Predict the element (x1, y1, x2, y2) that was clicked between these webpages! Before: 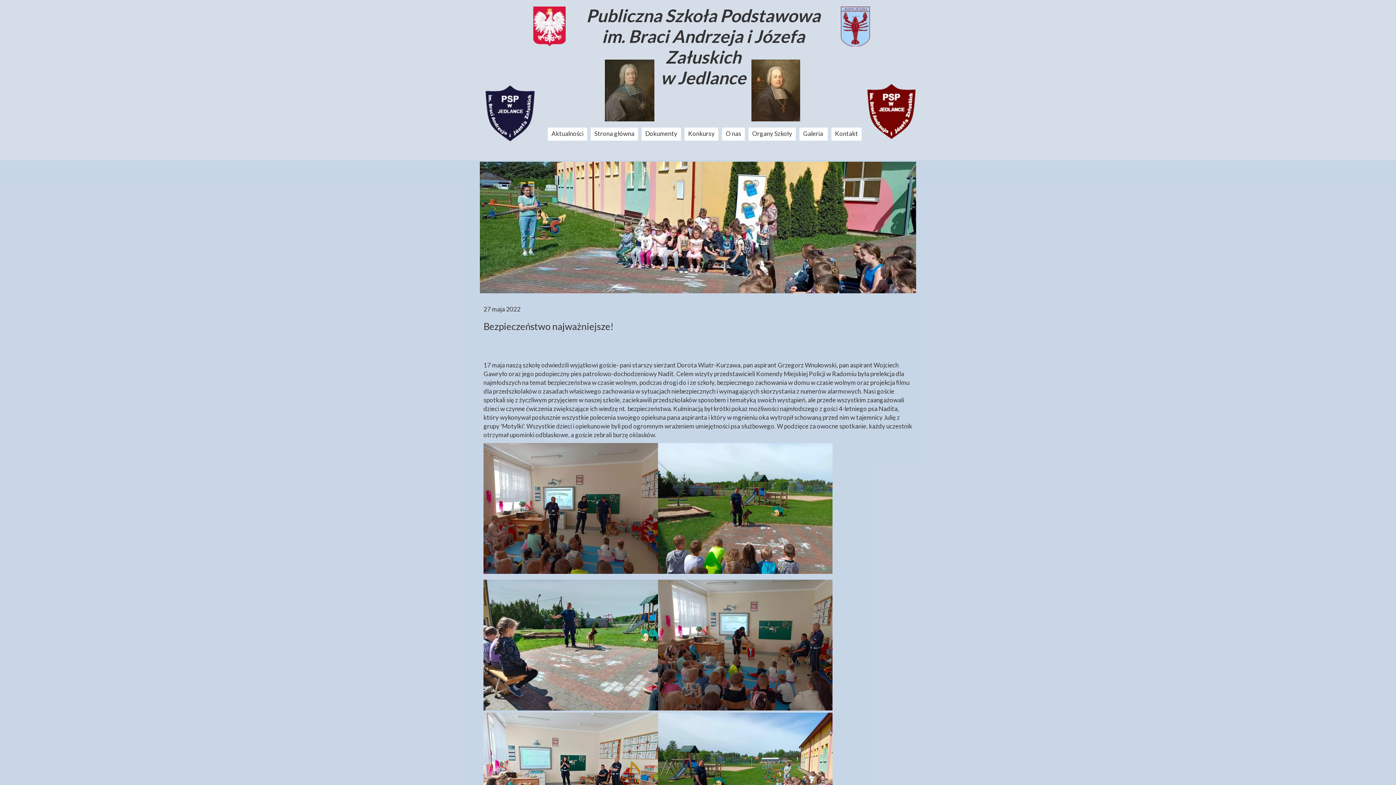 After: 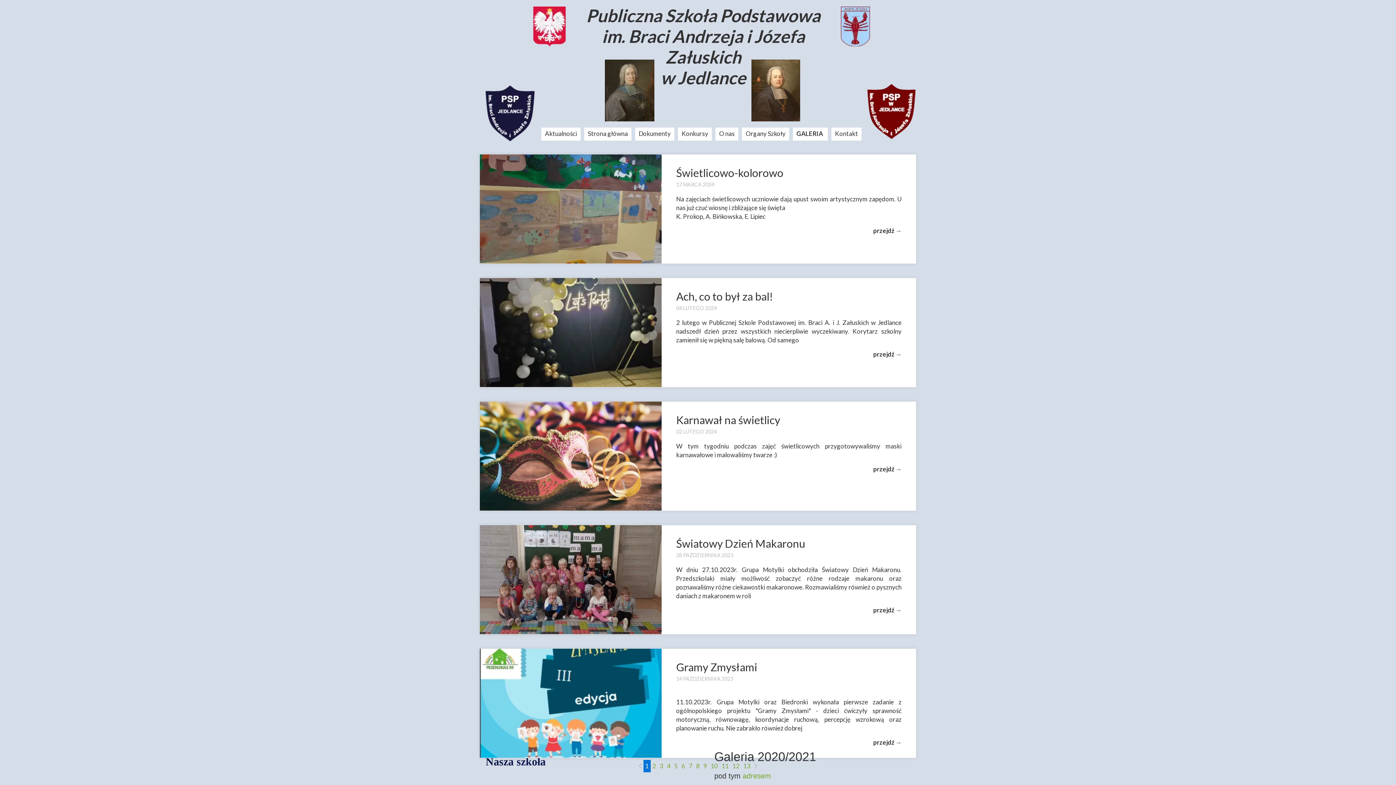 Action: label: Galeria  bbox: (799, 127, 828, 140)